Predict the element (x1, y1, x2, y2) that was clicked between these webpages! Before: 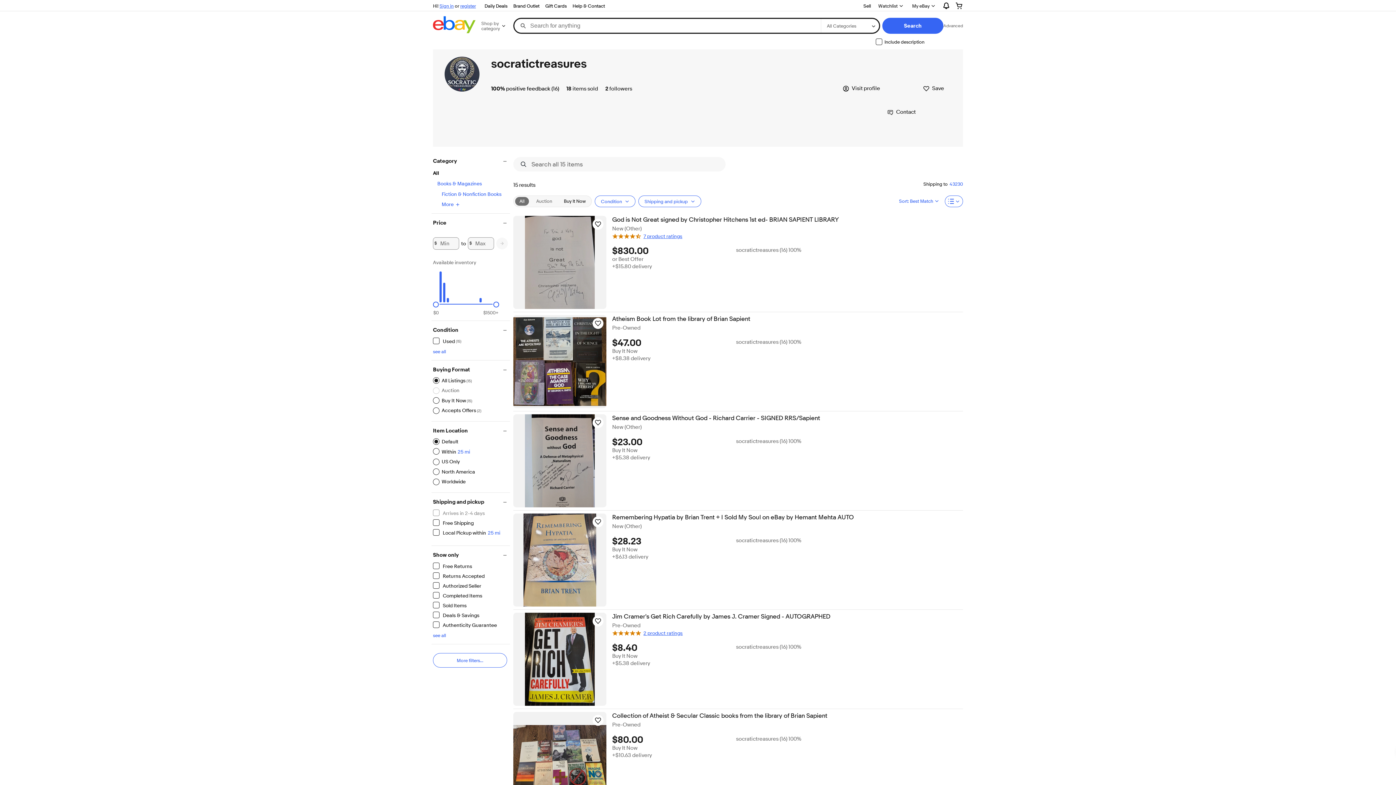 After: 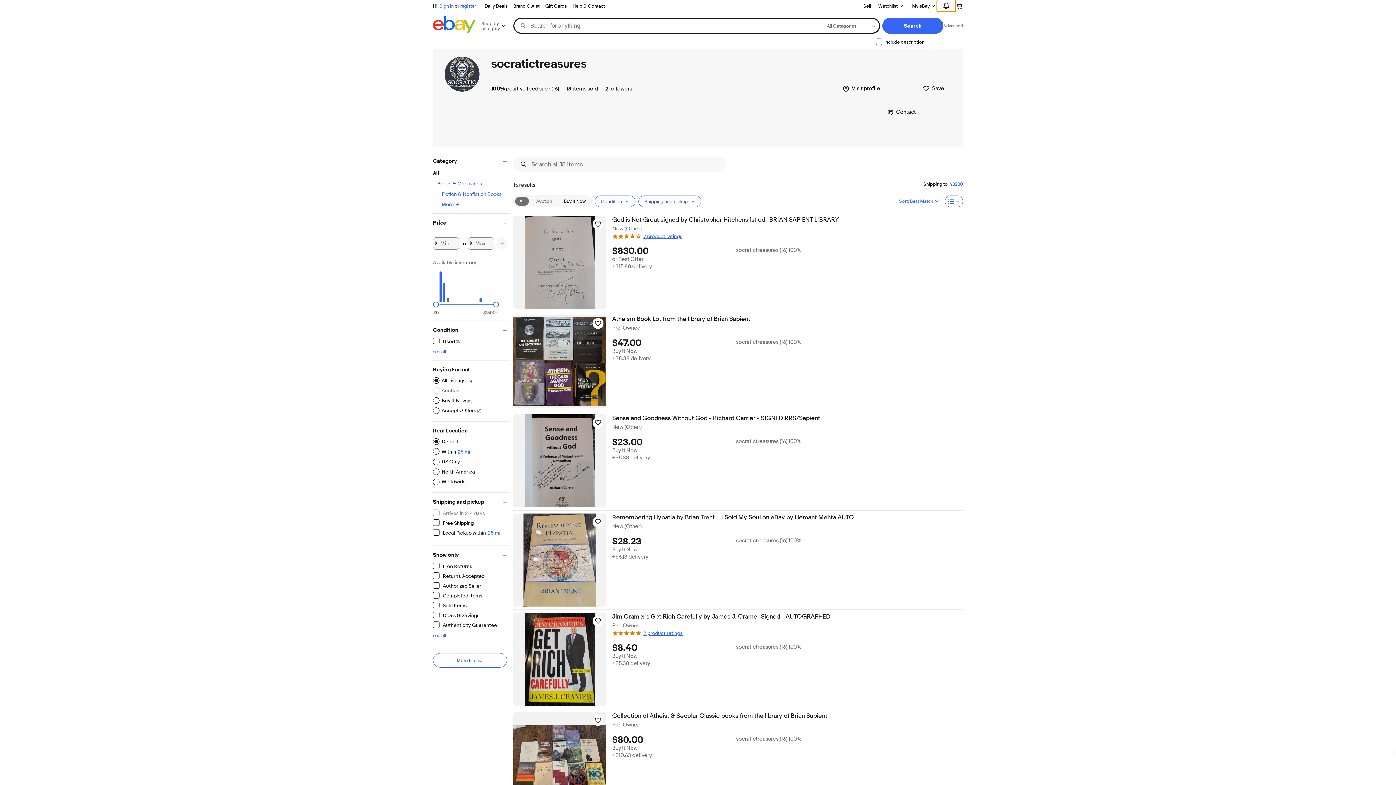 Action: bbox: (937, 0, 956, 11) label: Expand Notifications